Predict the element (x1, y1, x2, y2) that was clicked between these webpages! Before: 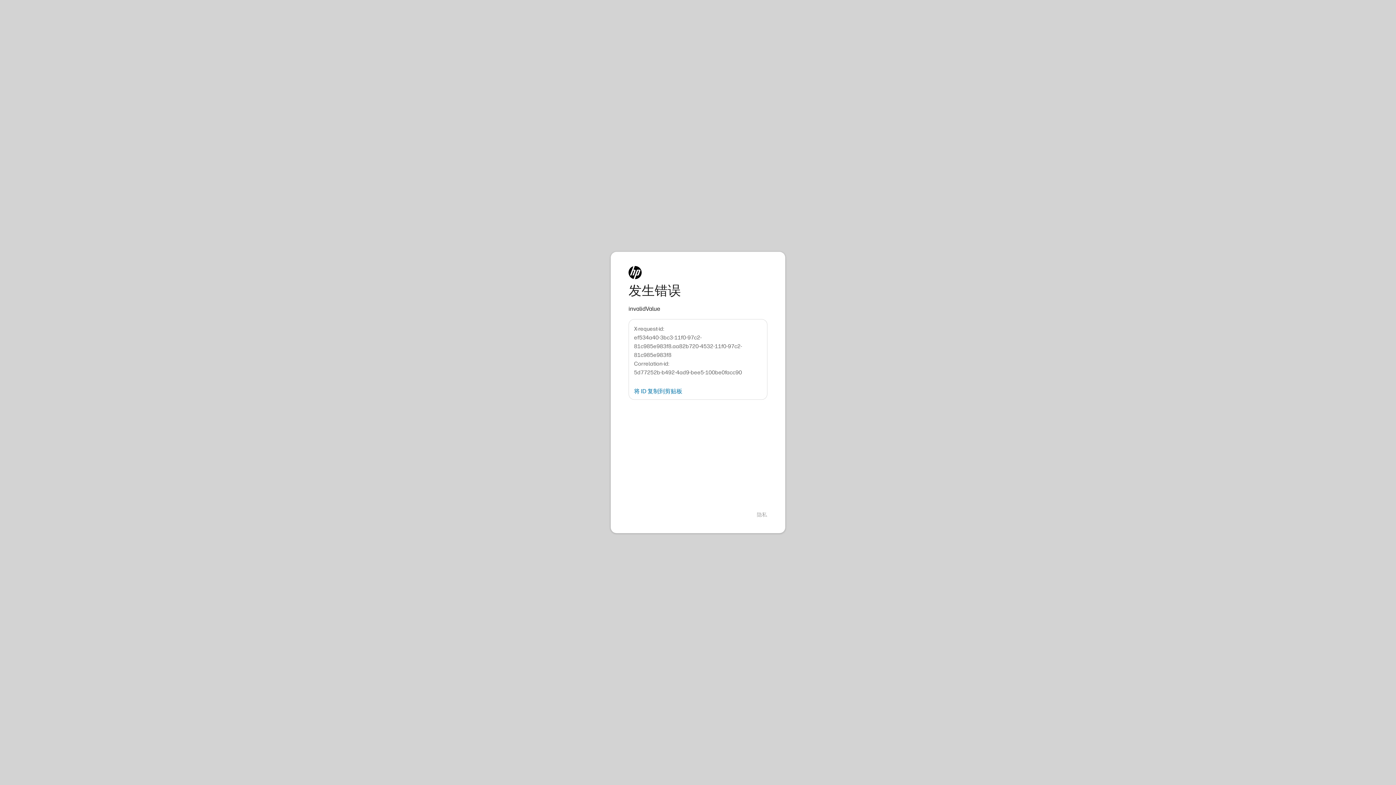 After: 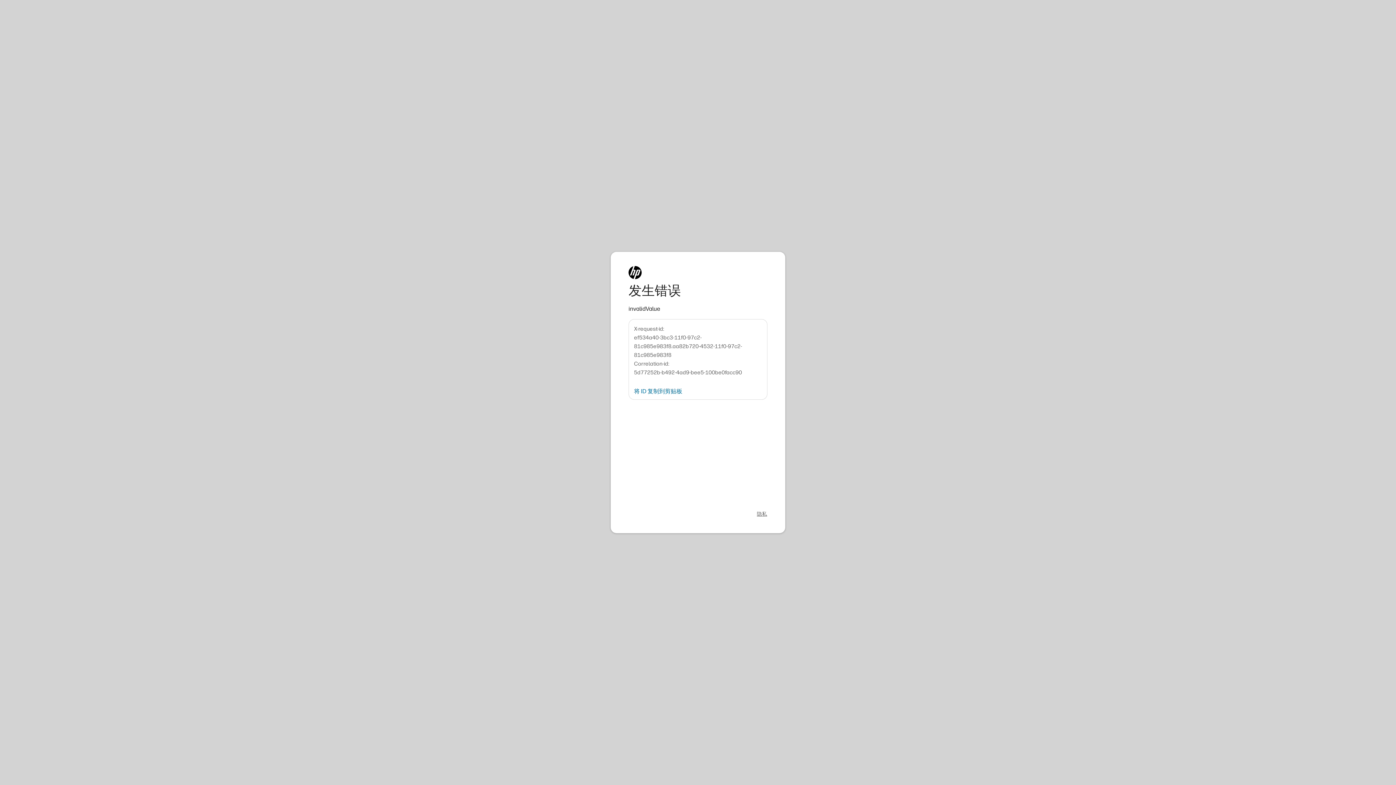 Action: label: 隐私 bbox: (757, 511, 767, 518)